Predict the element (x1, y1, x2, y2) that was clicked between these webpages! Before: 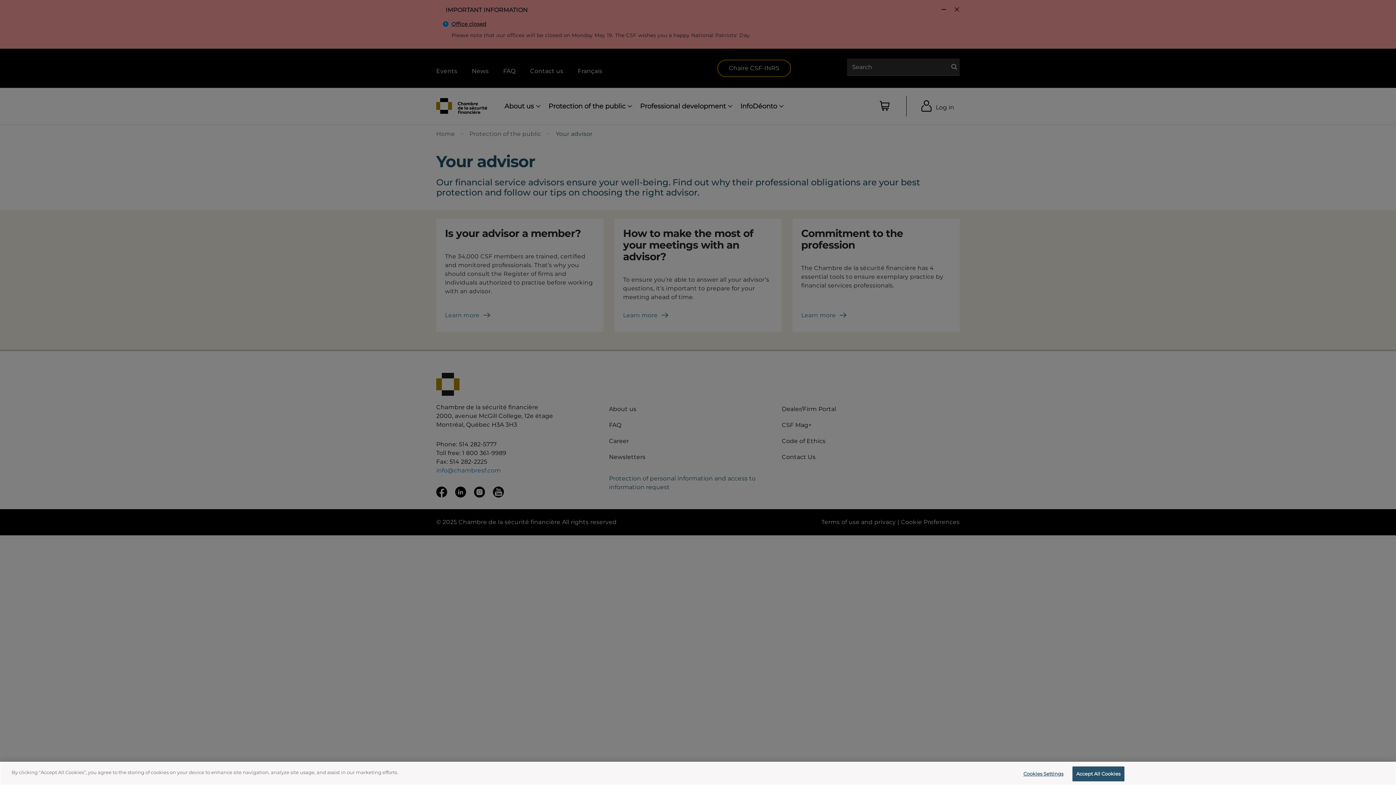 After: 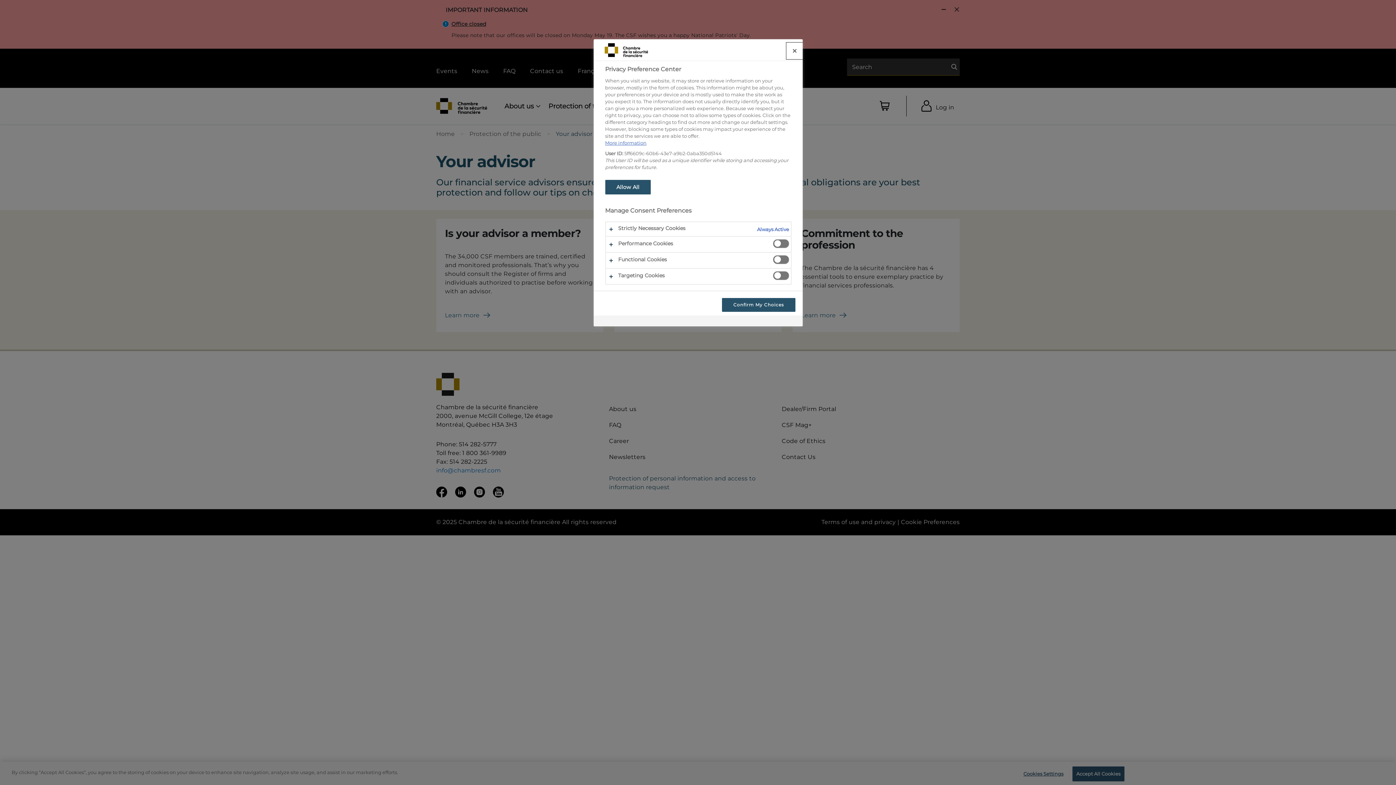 Action: bbox: (1020, 767, 1066, 781) label: Cookies Settings